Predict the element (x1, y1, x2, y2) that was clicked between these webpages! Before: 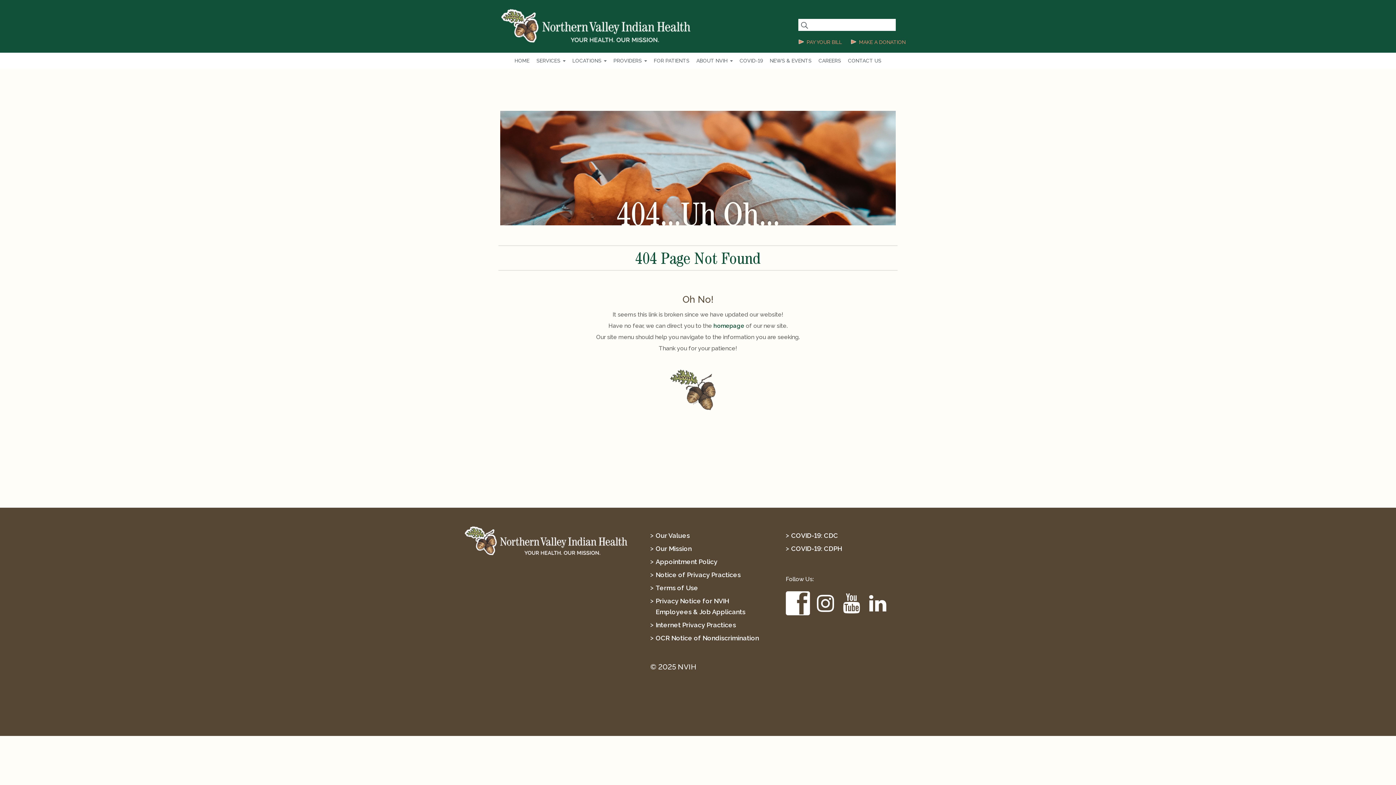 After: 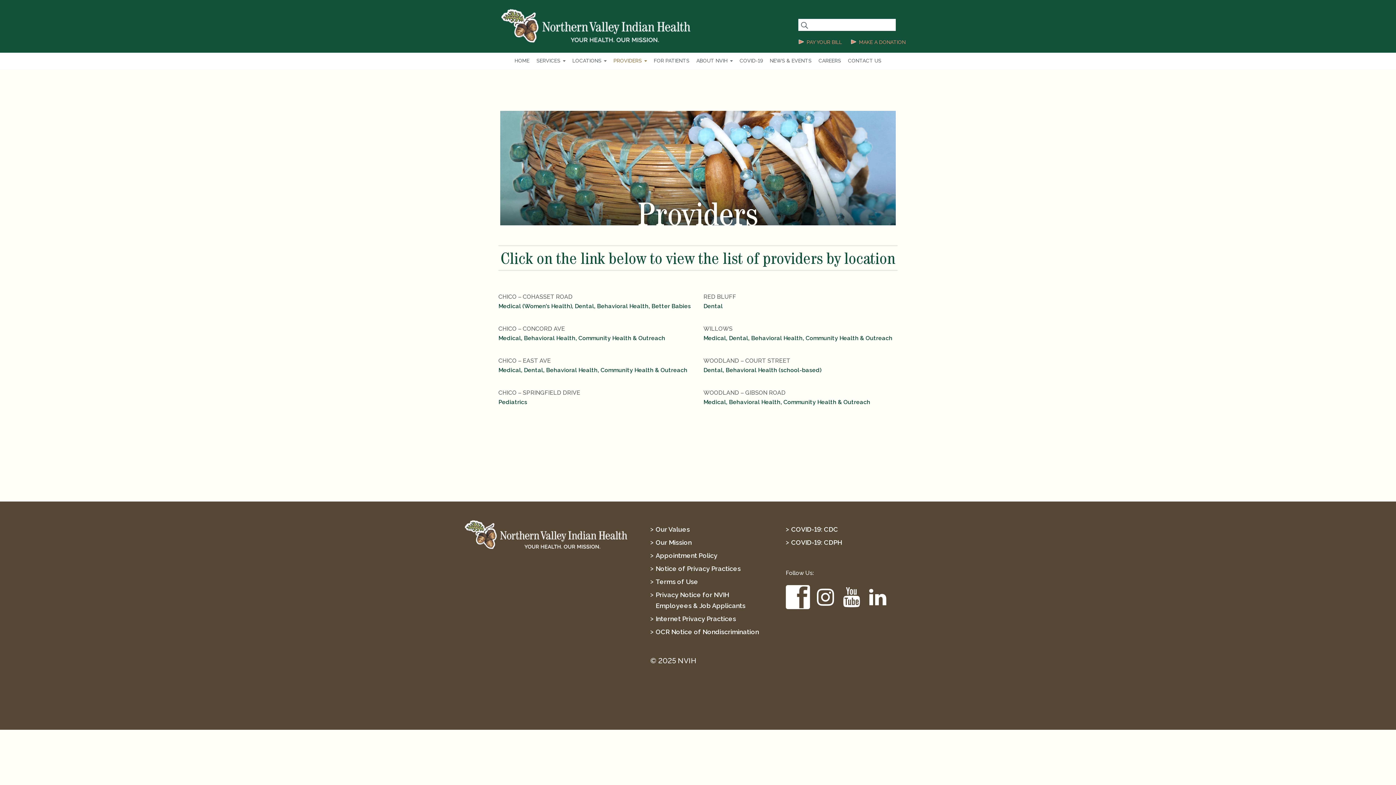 Action: bbox: (613, 52, 647, 69) label: PROVIDERS 